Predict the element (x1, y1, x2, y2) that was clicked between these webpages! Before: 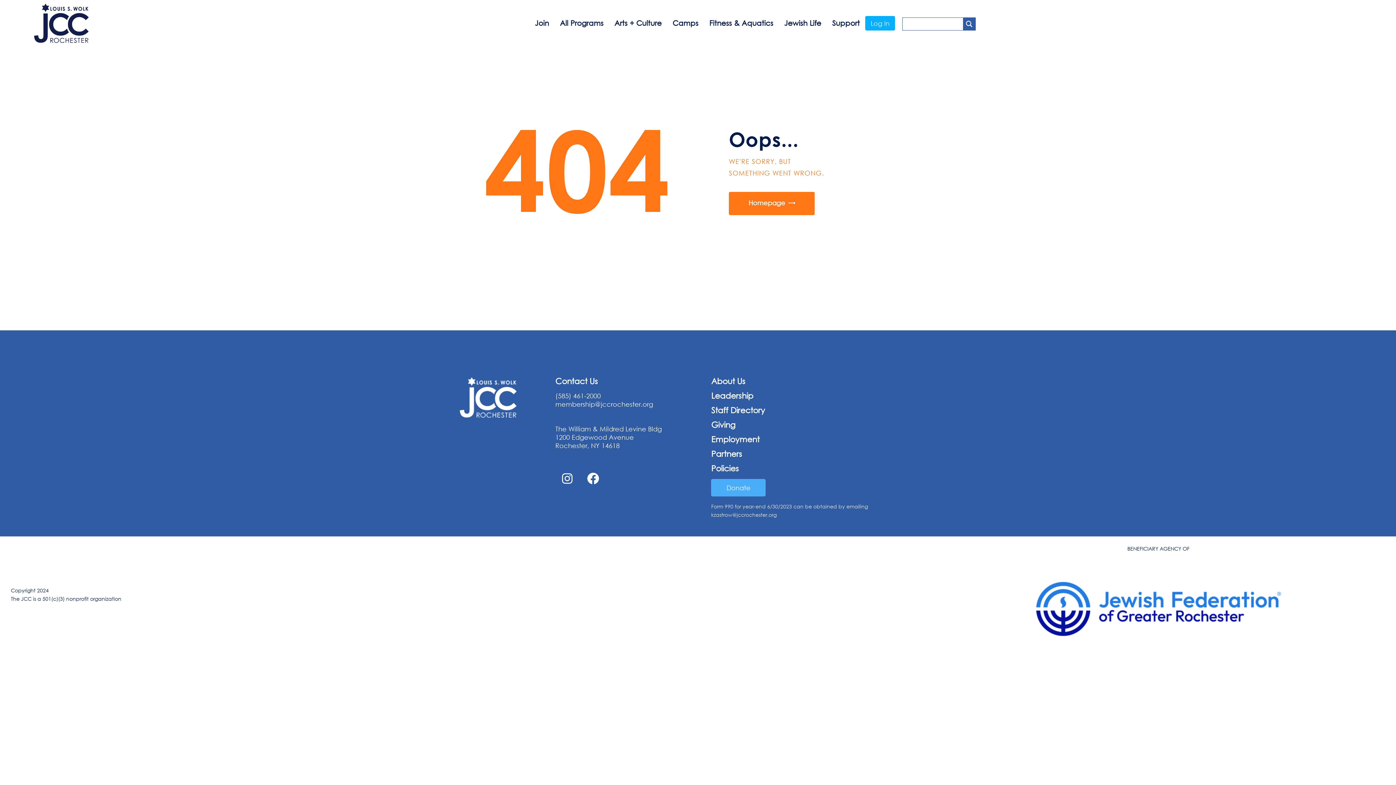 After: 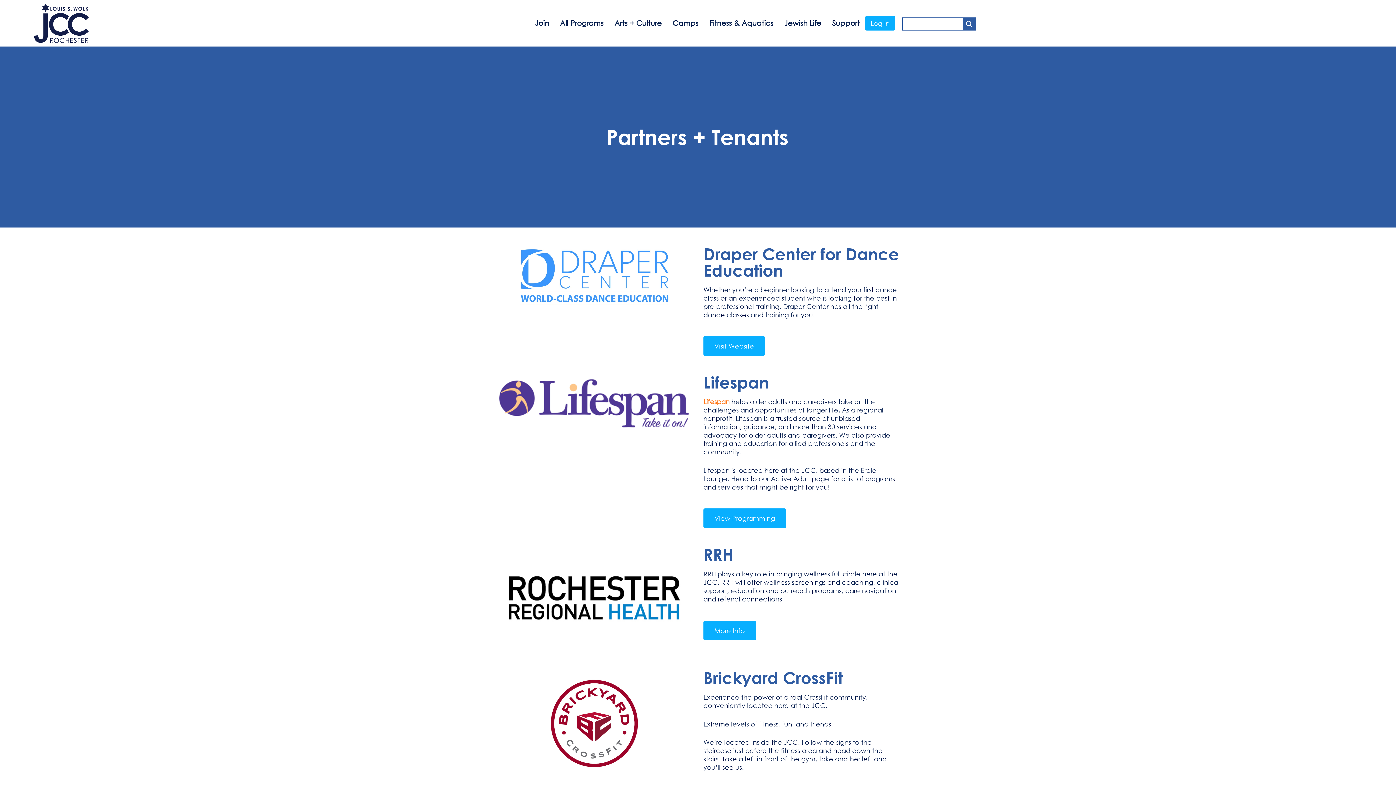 Action: label: Partners bbox: (711, 449, 742, 458)